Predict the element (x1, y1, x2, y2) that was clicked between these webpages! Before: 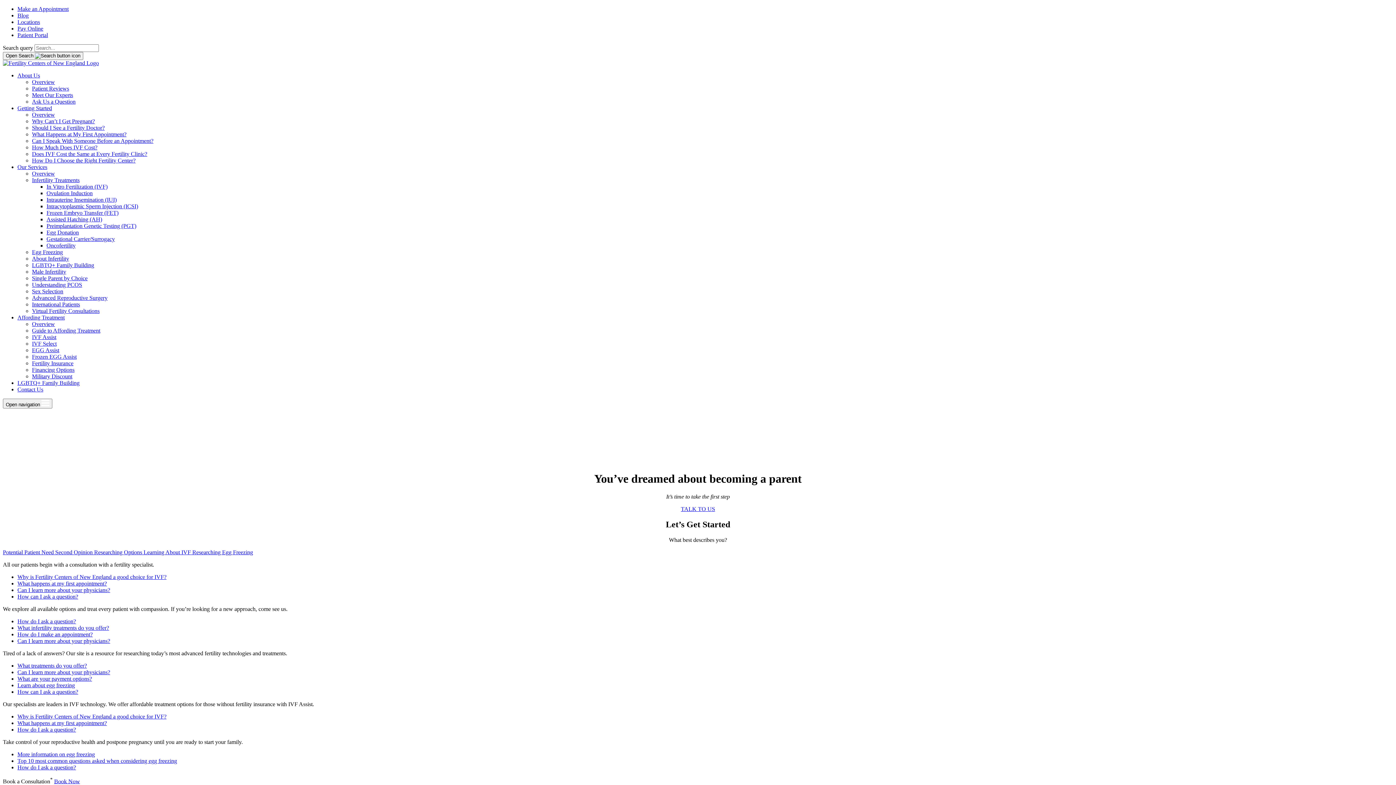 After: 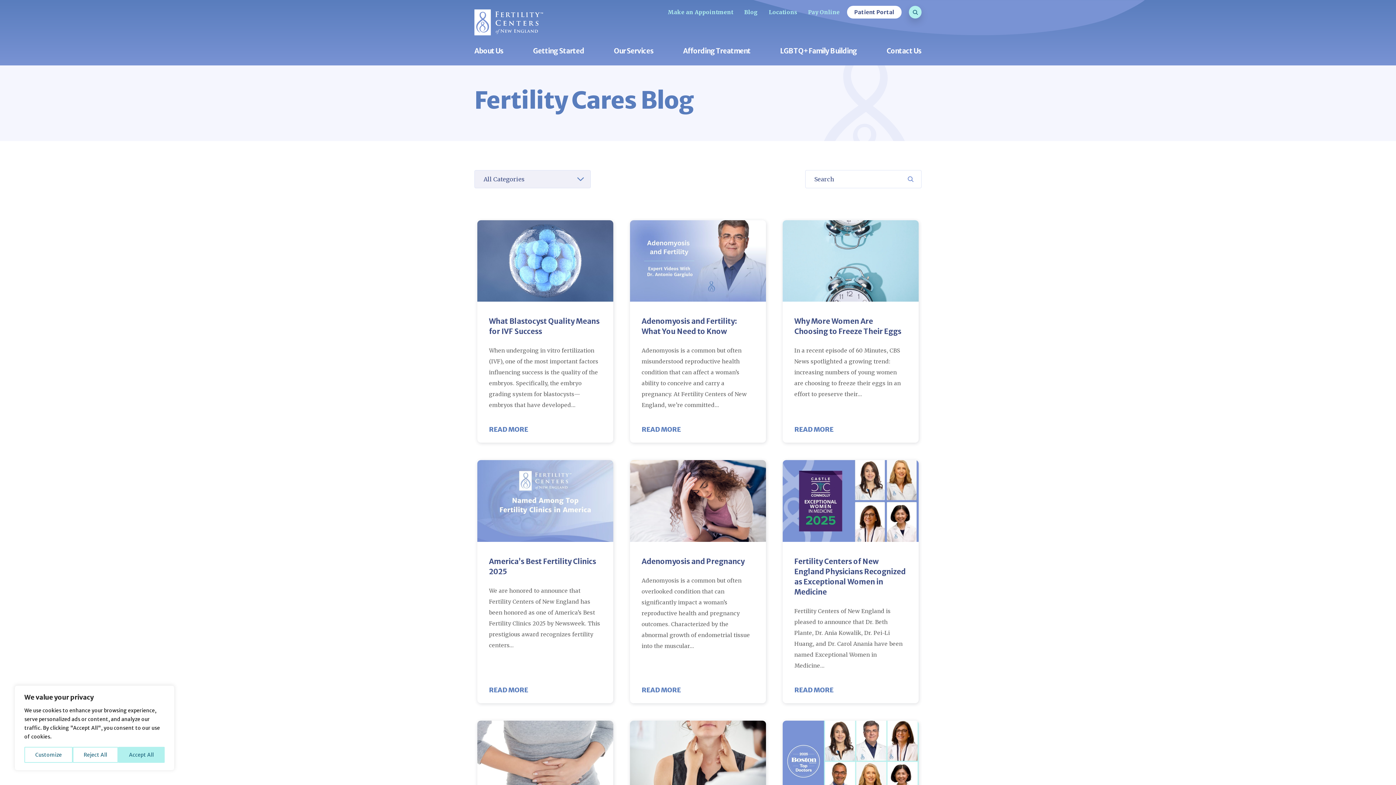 Action: bbox: (17, 12, 28, 18) label: Blog